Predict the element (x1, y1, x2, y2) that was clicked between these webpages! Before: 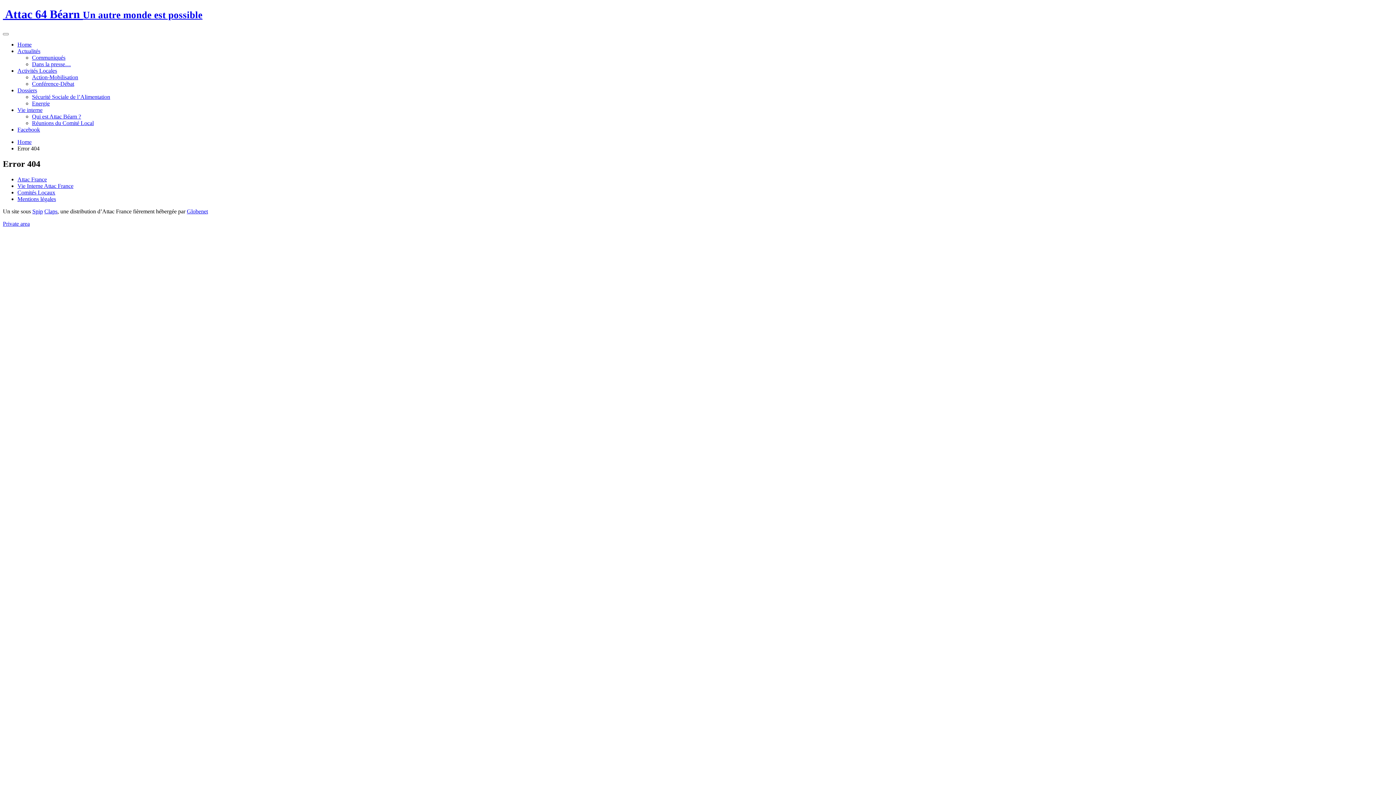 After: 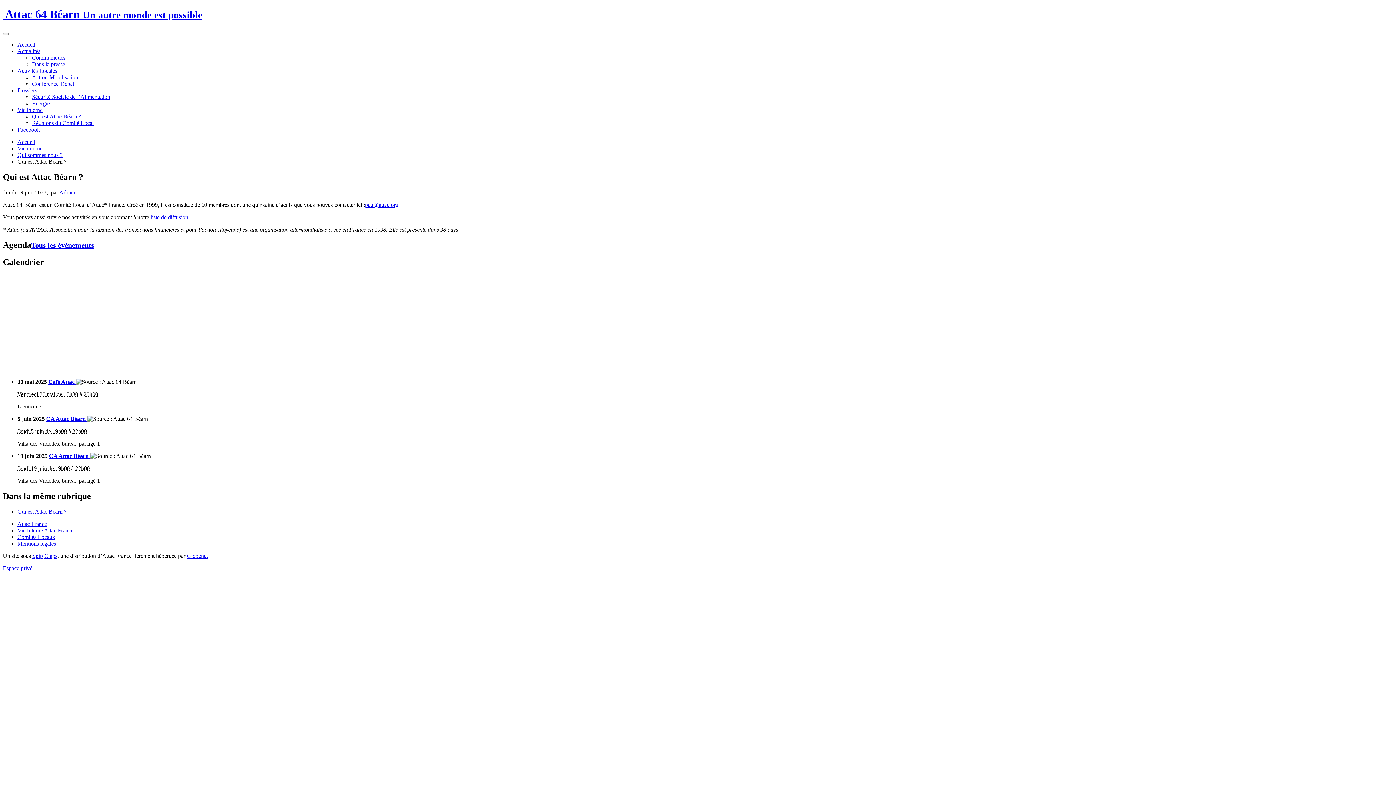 Action: bbox: (32, 113, 81, 119) label: Qui est Attac Béarn ?